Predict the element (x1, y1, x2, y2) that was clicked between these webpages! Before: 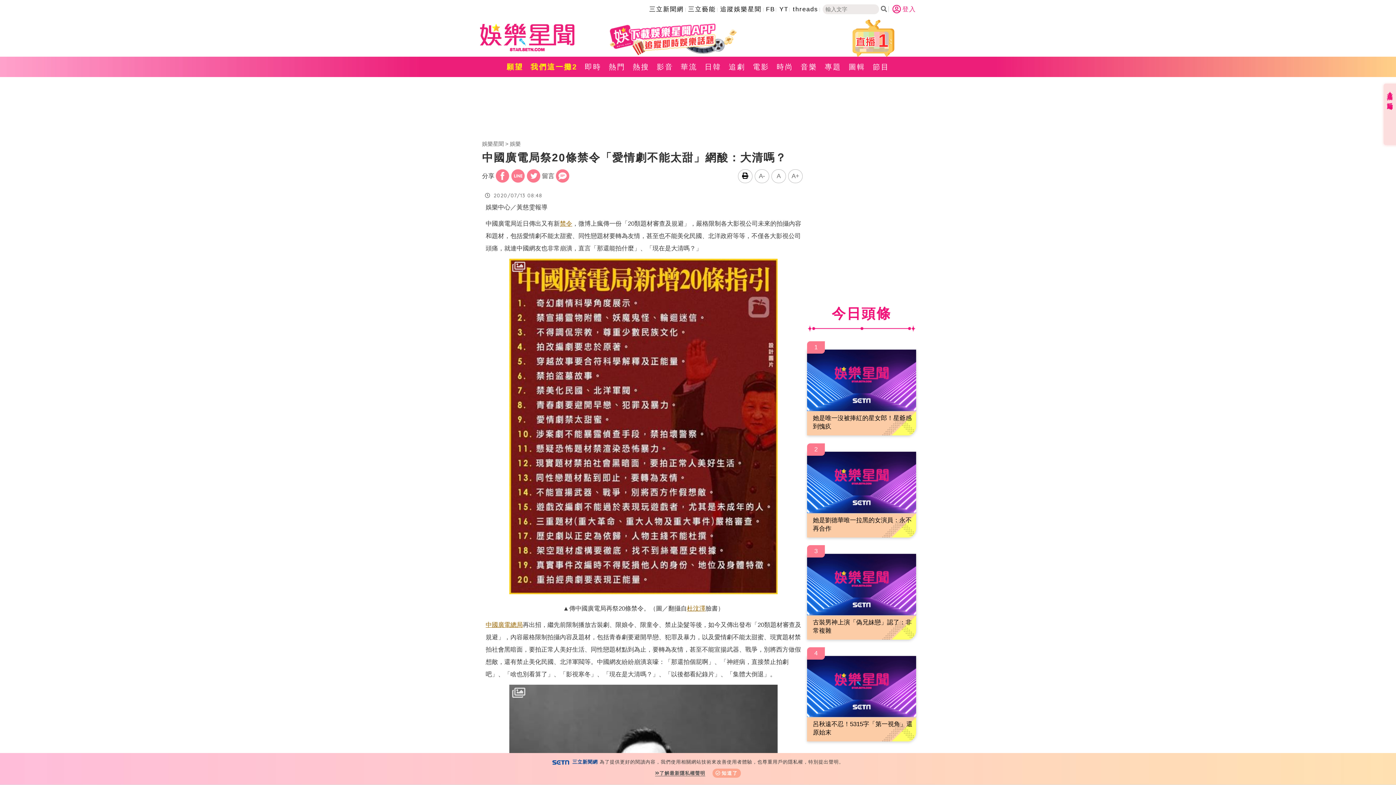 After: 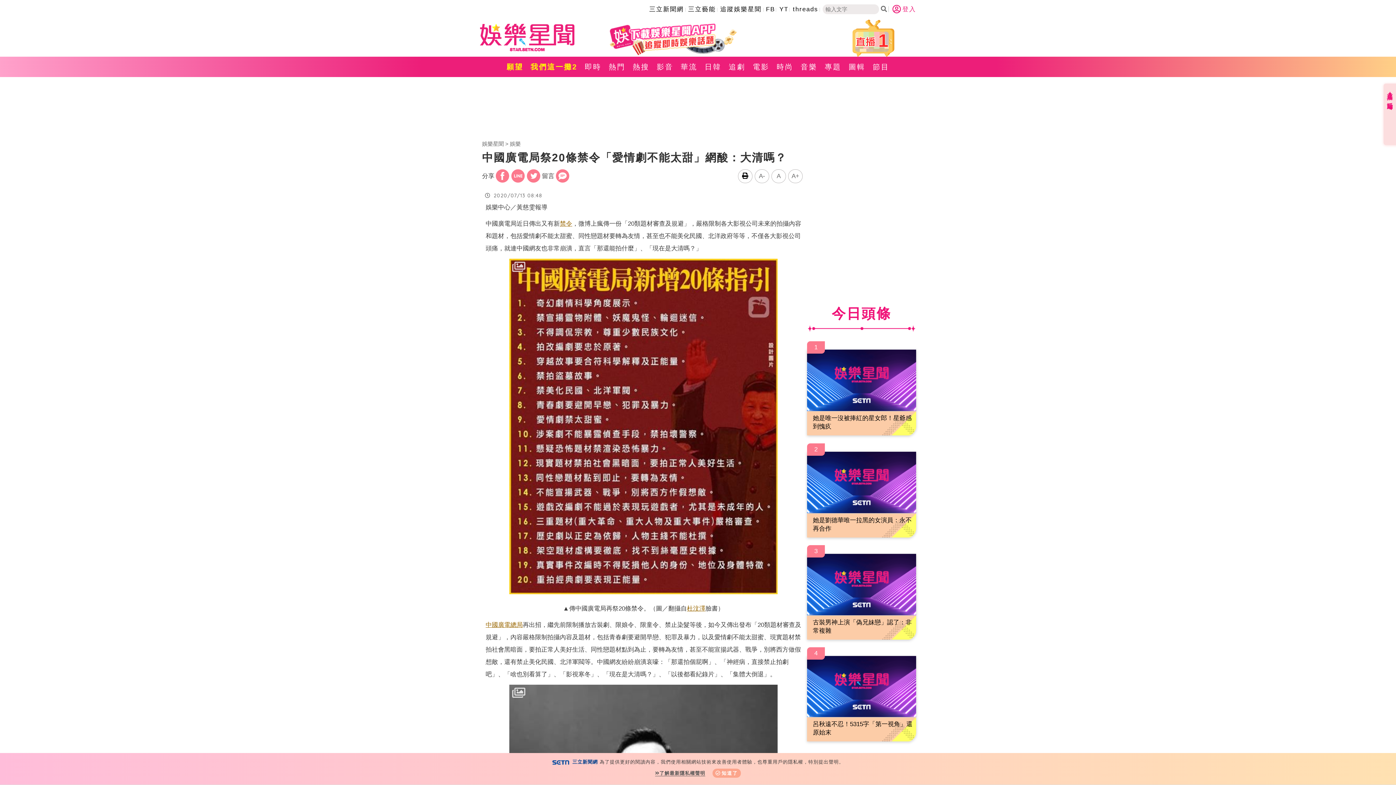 Action: bbox: (585, 20, 760, 56)